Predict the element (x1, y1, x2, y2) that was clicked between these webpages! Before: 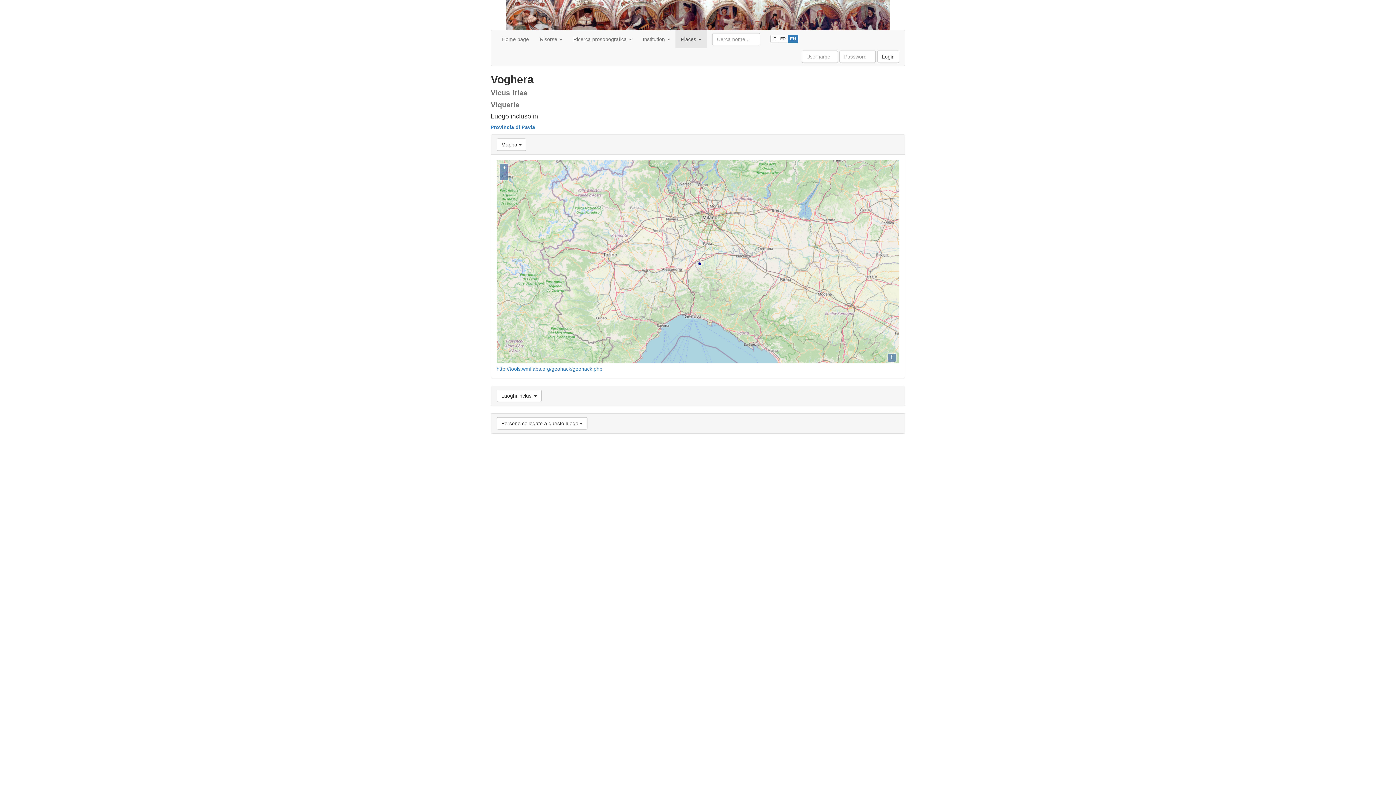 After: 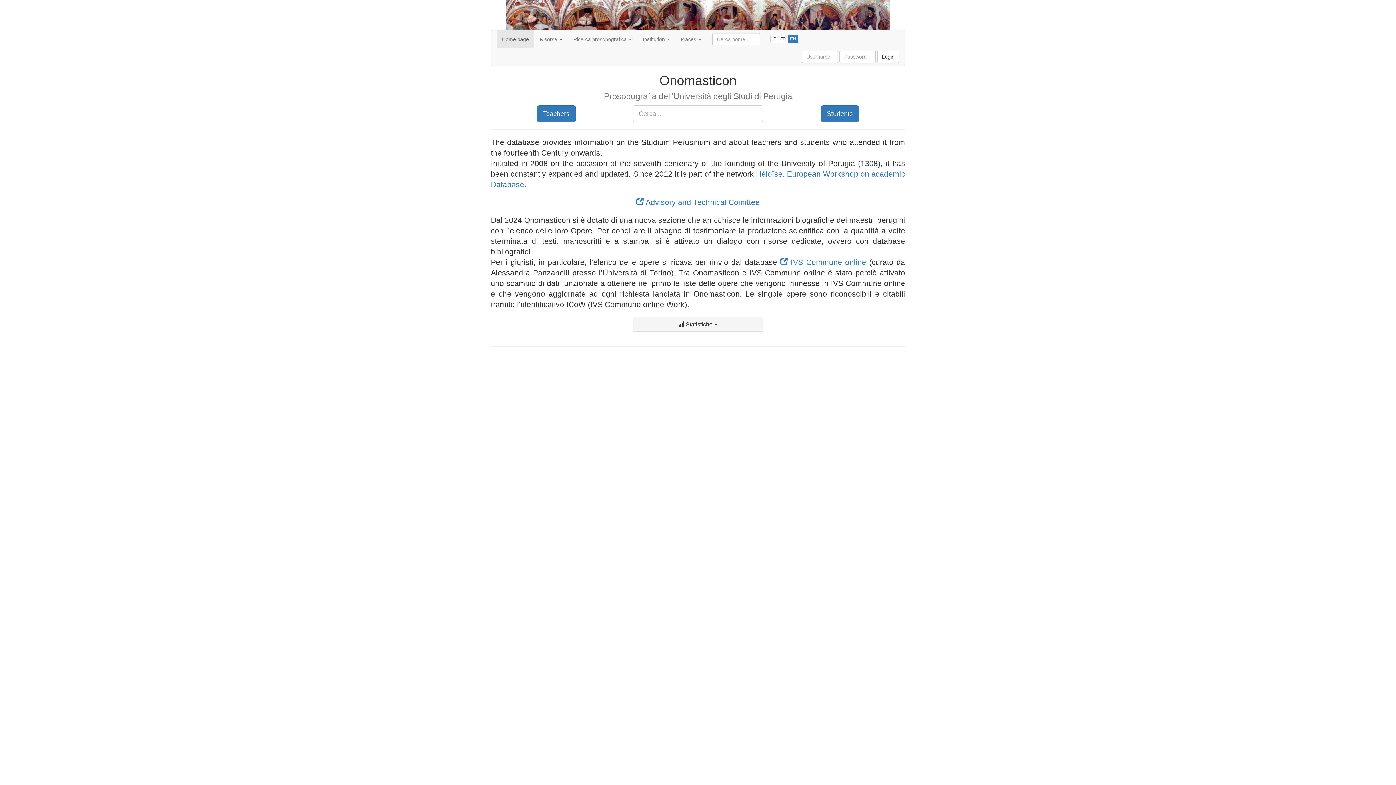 Action: bbox: (496, 30, 534, 48) label: Home page